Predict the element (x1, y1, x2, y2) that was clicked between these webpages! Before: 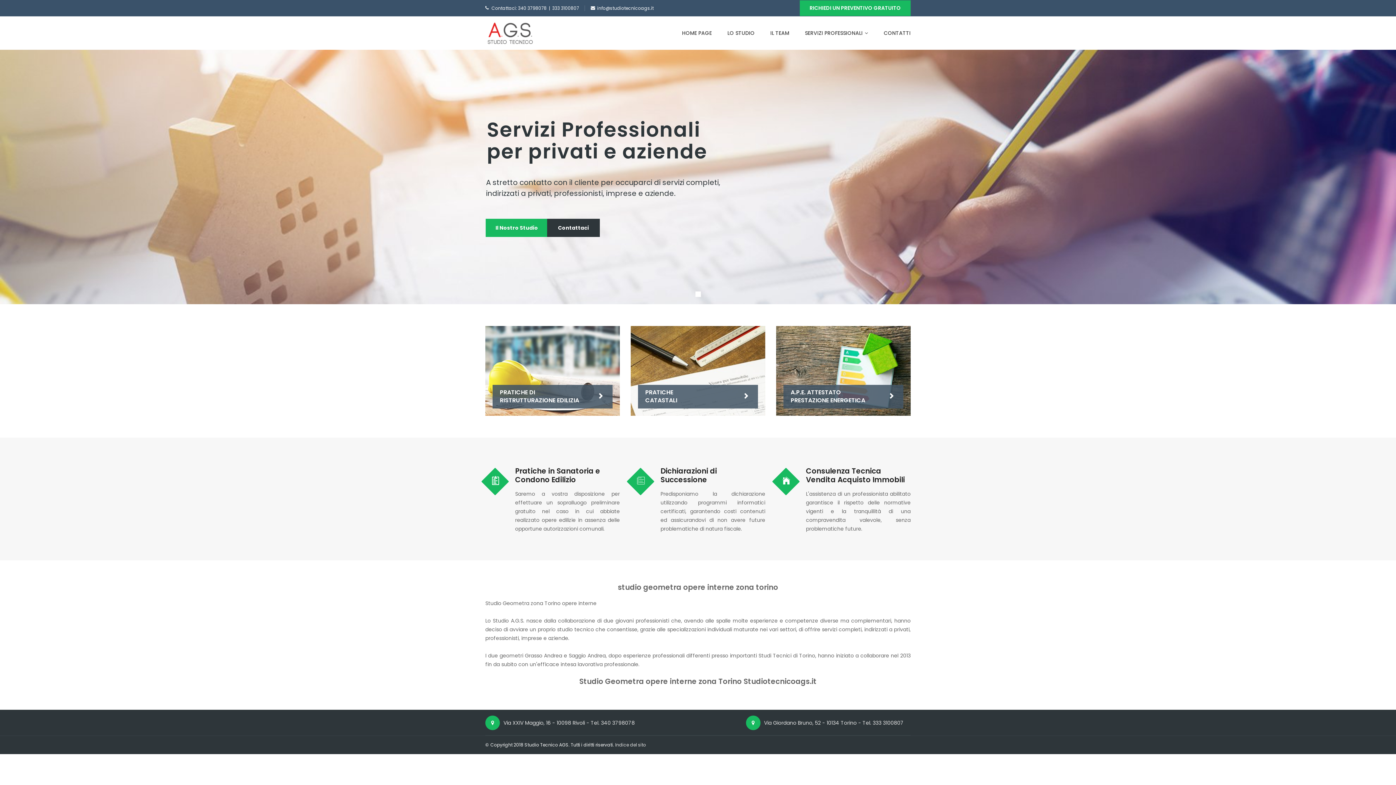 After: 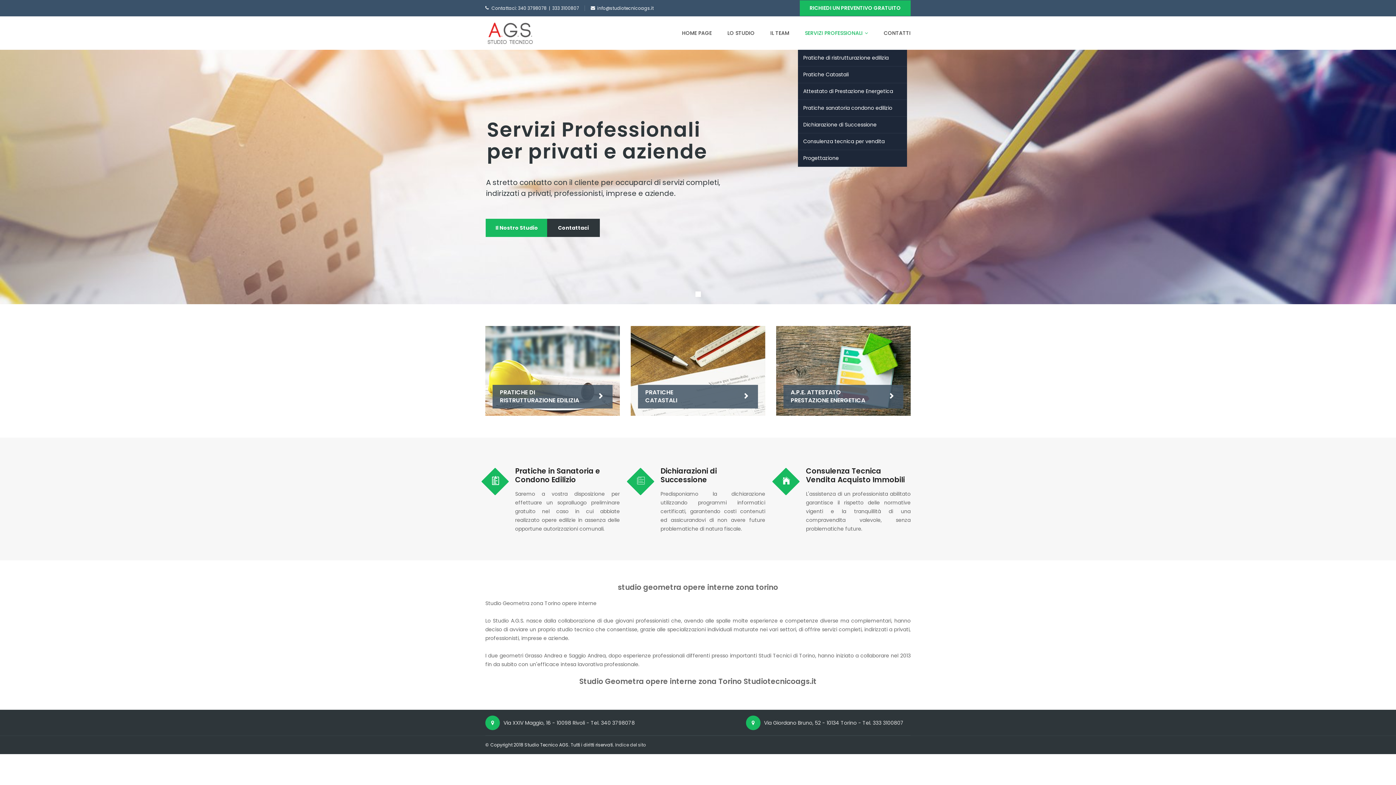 Action: bbox: (798, 16, 875, 49) label: SERVIZI PROFESSIONALI